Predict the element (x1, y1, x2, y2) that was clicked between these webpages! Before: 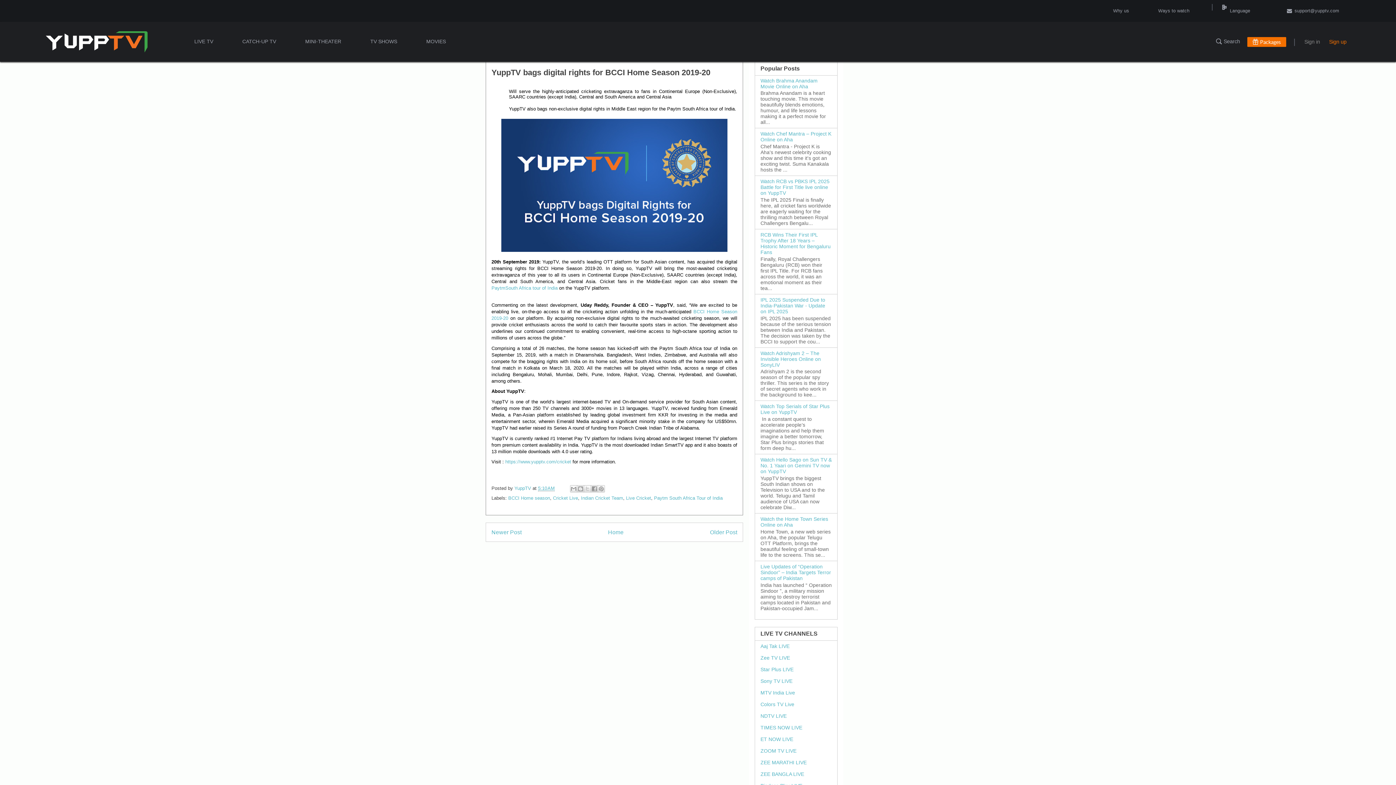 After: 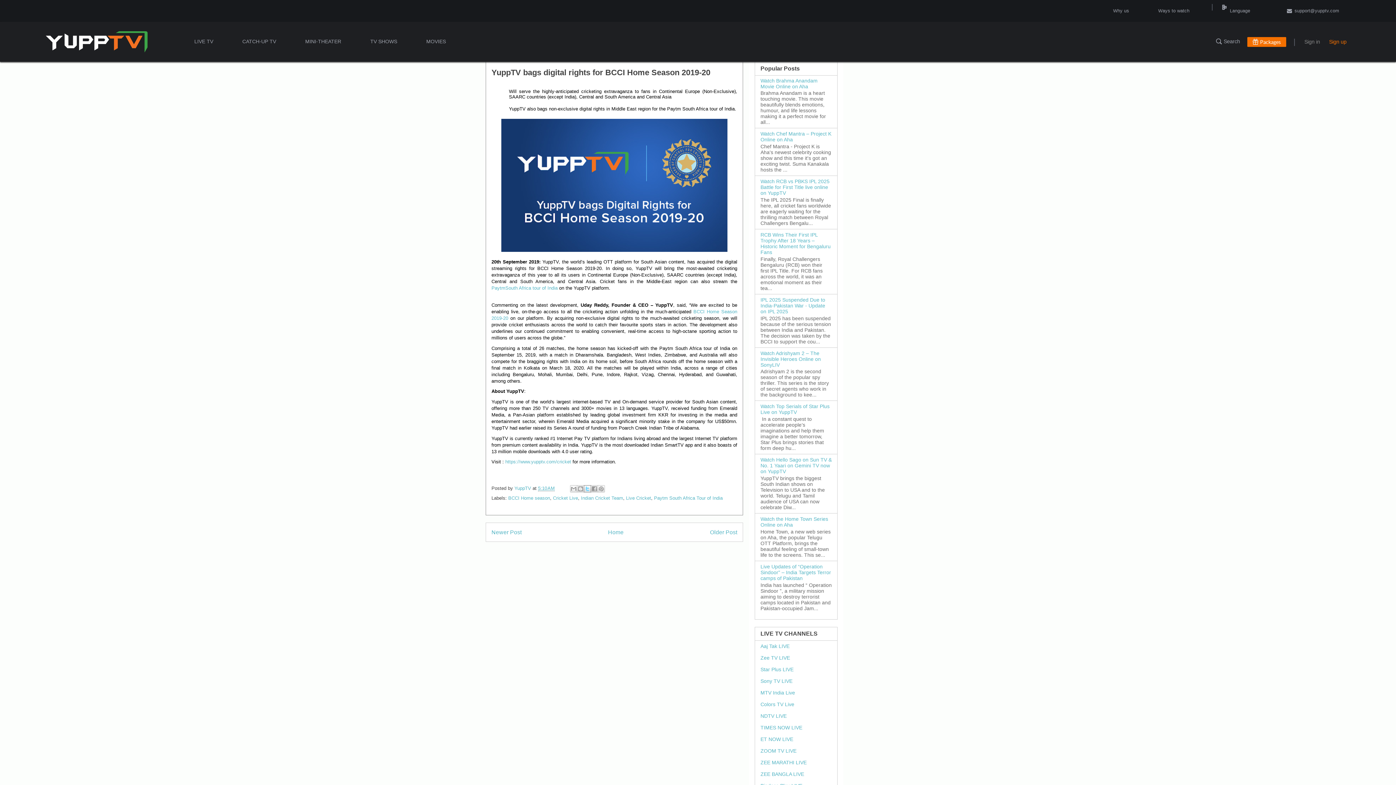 Action: label: Share to X bbox: (584, 485, 591, 492)